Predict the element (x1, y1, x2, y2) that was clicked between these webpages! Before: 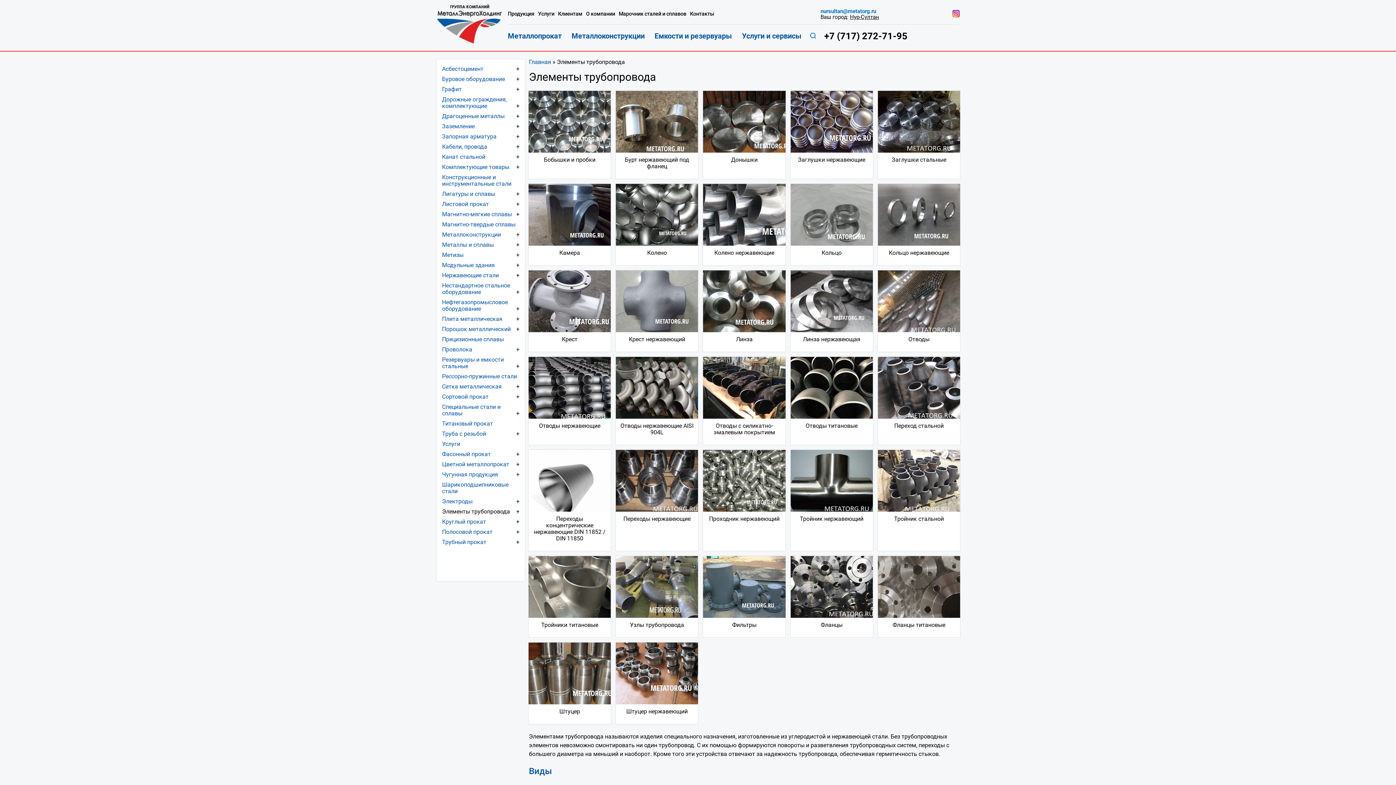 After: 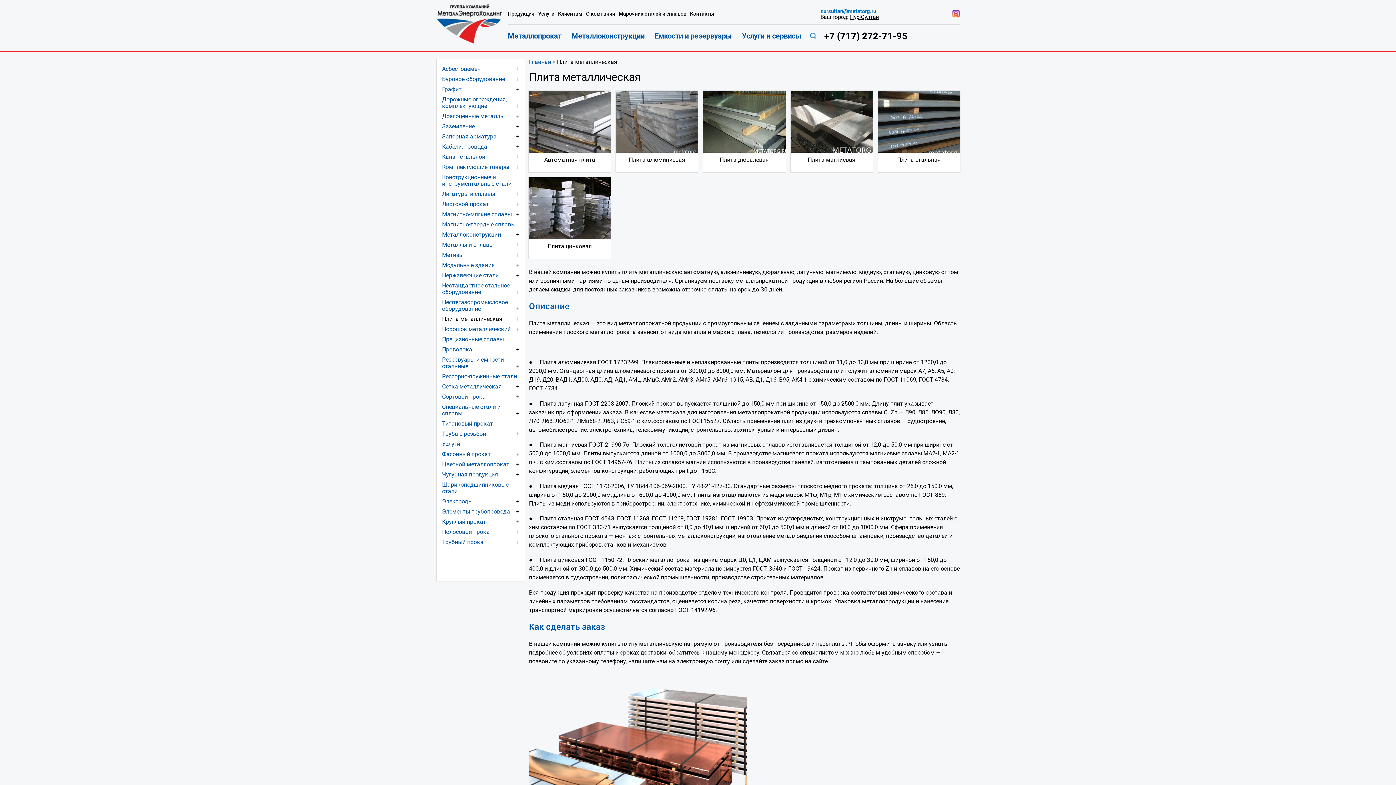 Action: label: Плита металлическая bbox: (442, 315, 502, 322)